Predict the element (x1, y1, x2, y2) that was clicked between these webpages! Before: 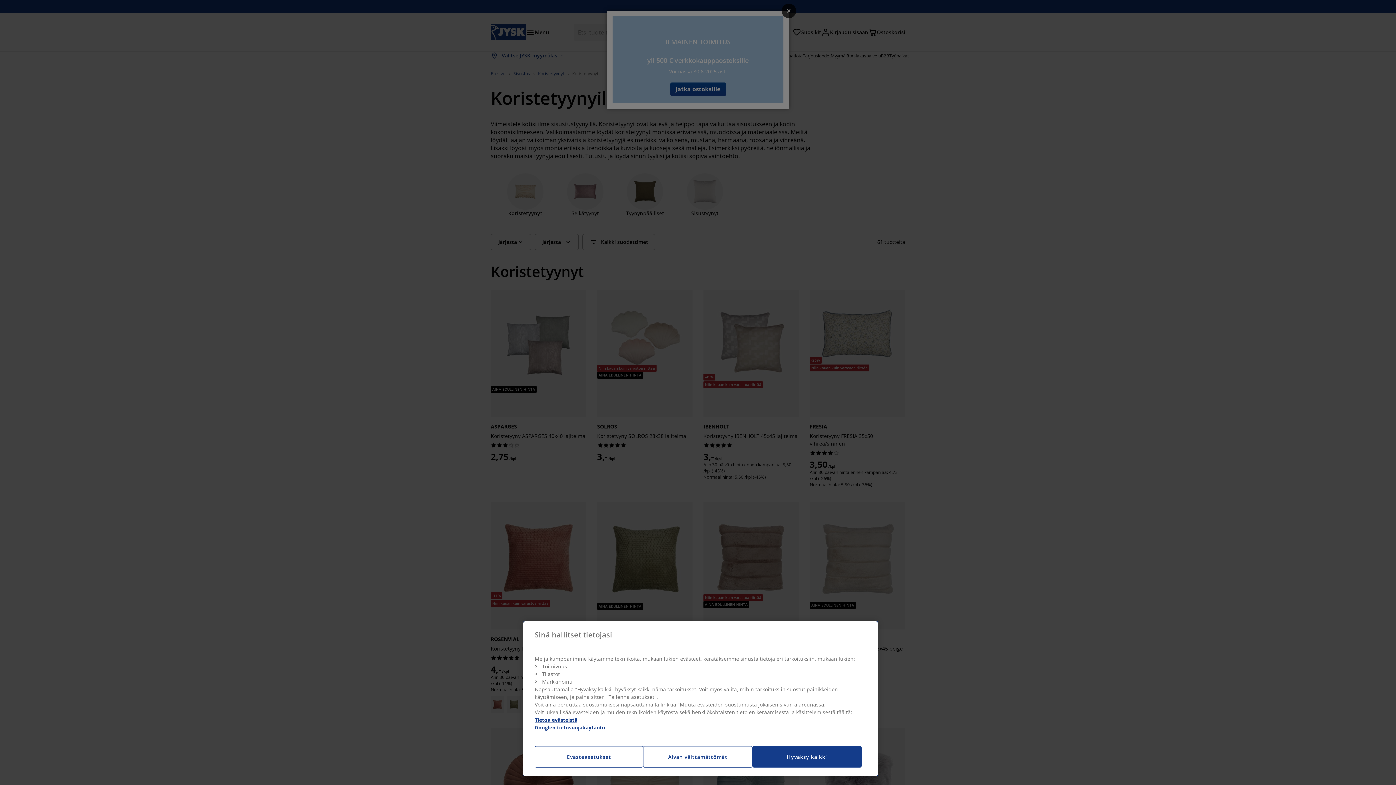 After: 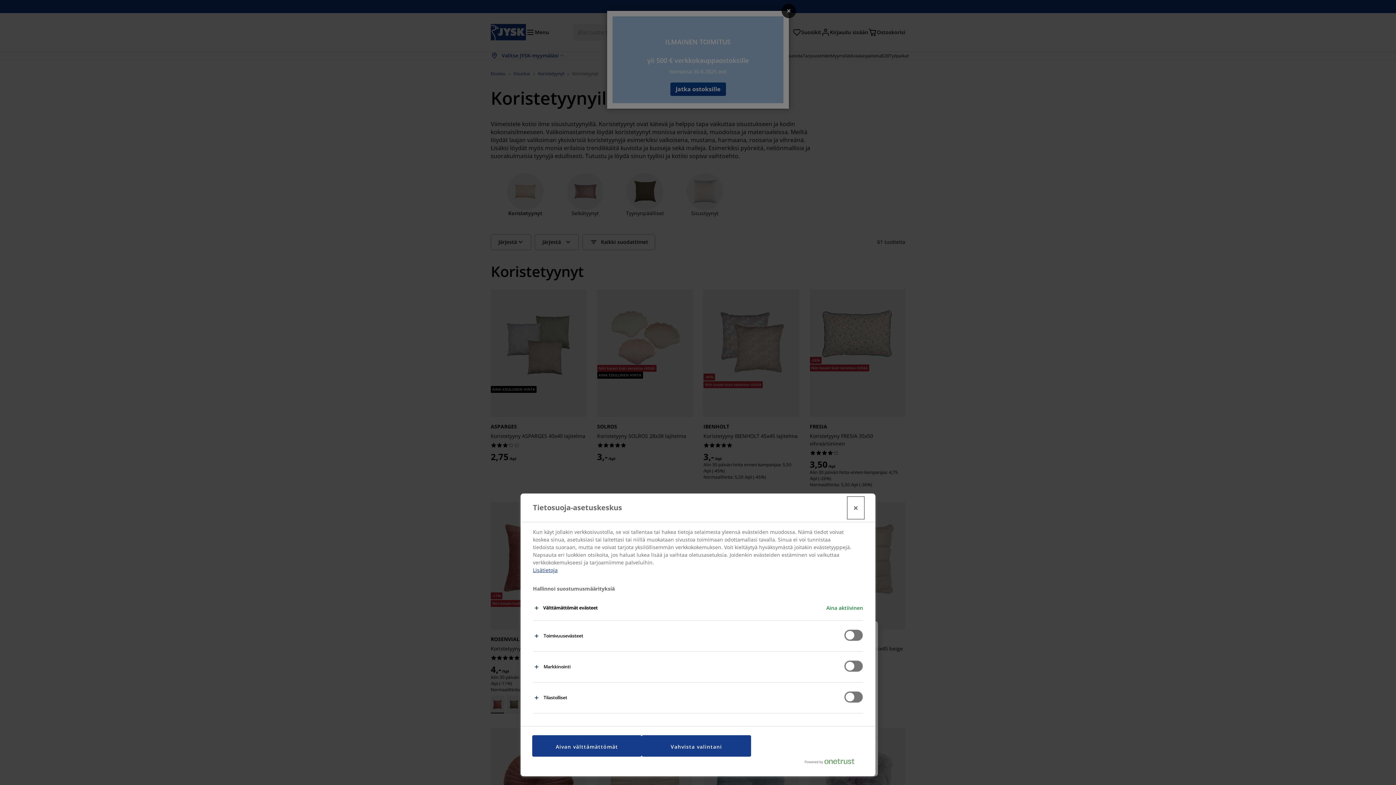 Action: label: Evästeasetukset bbox: (534, 746, 643, 768)